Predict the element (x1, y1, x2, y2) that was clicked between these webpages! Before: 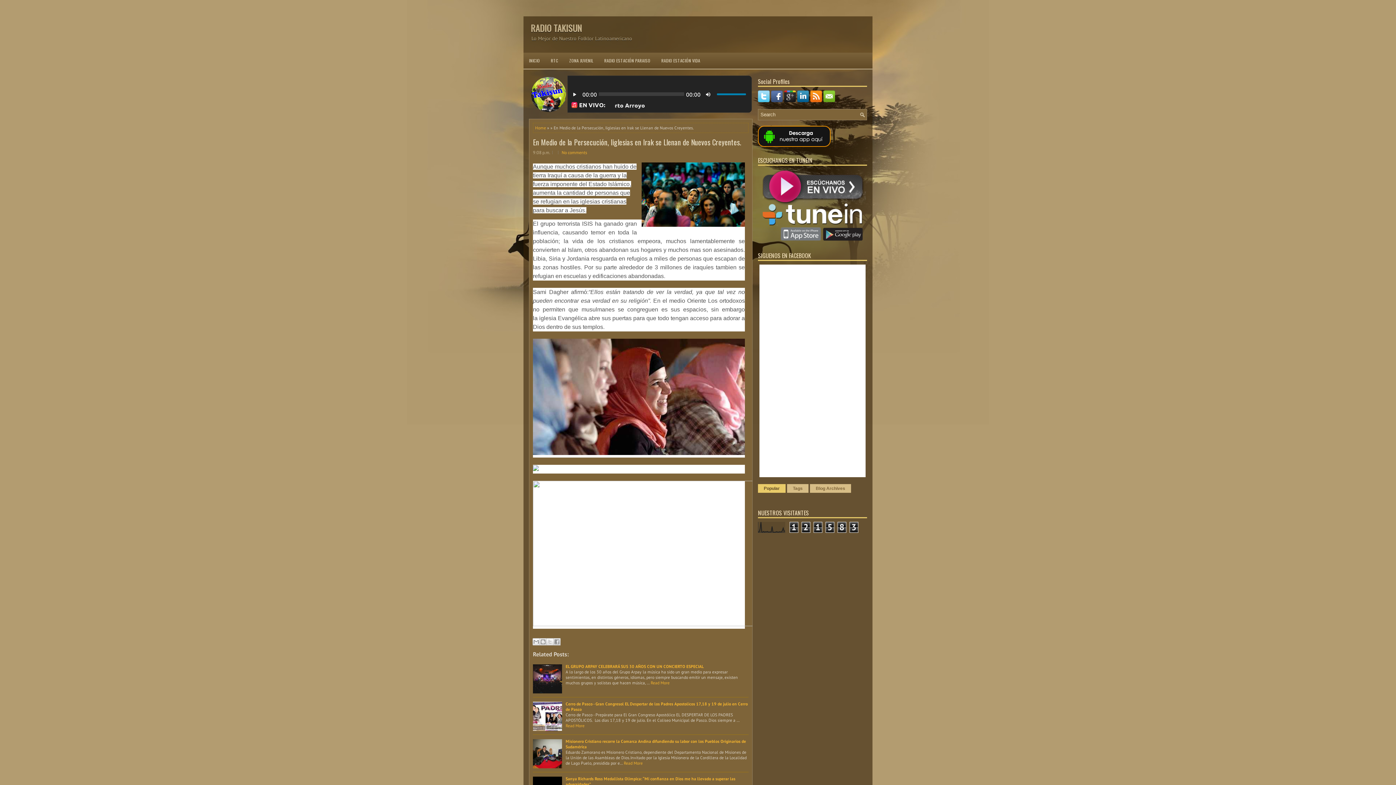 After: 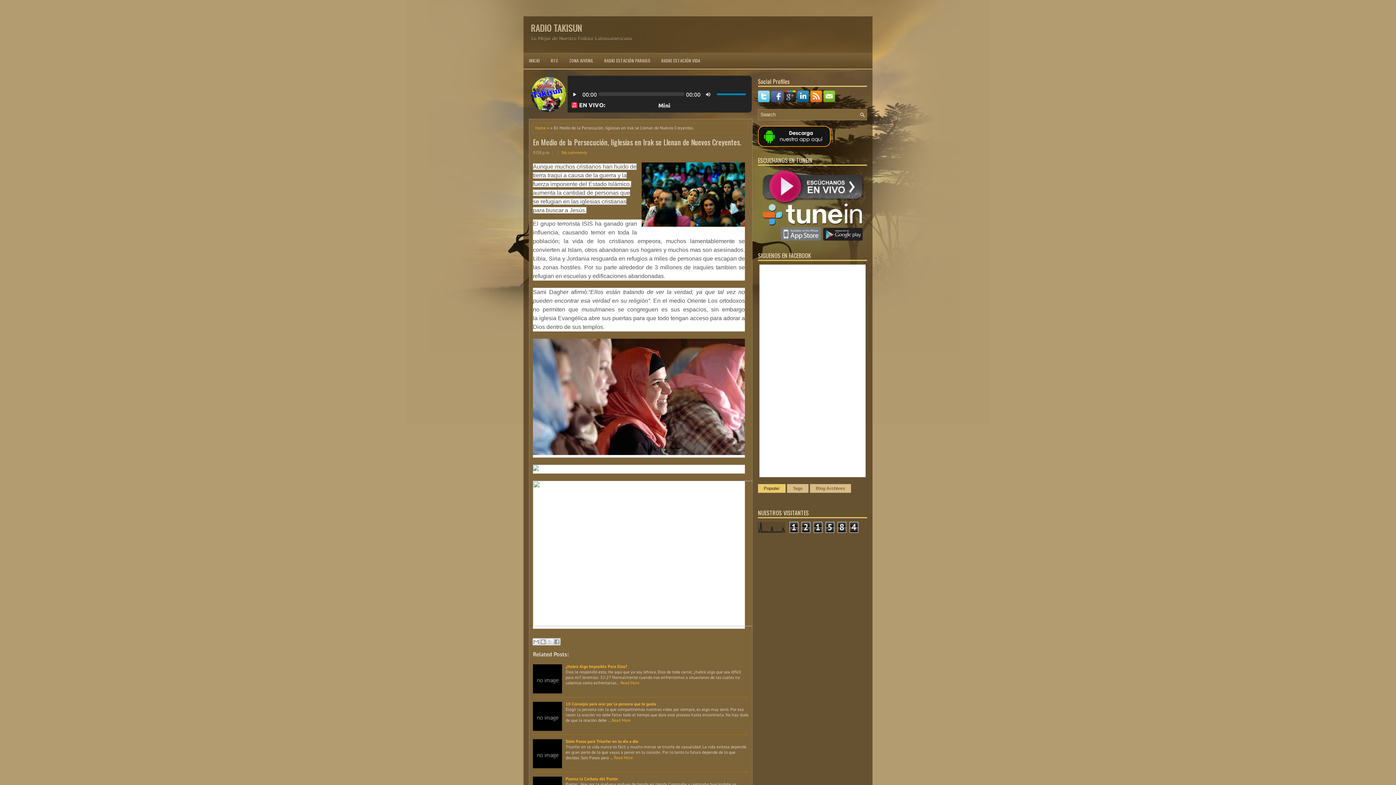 Action: label: En Medio de la Persecución, Iiglesias en Irak se Llenan de Nuevos Creyentes. bbox: (533, 138, 748, 145)